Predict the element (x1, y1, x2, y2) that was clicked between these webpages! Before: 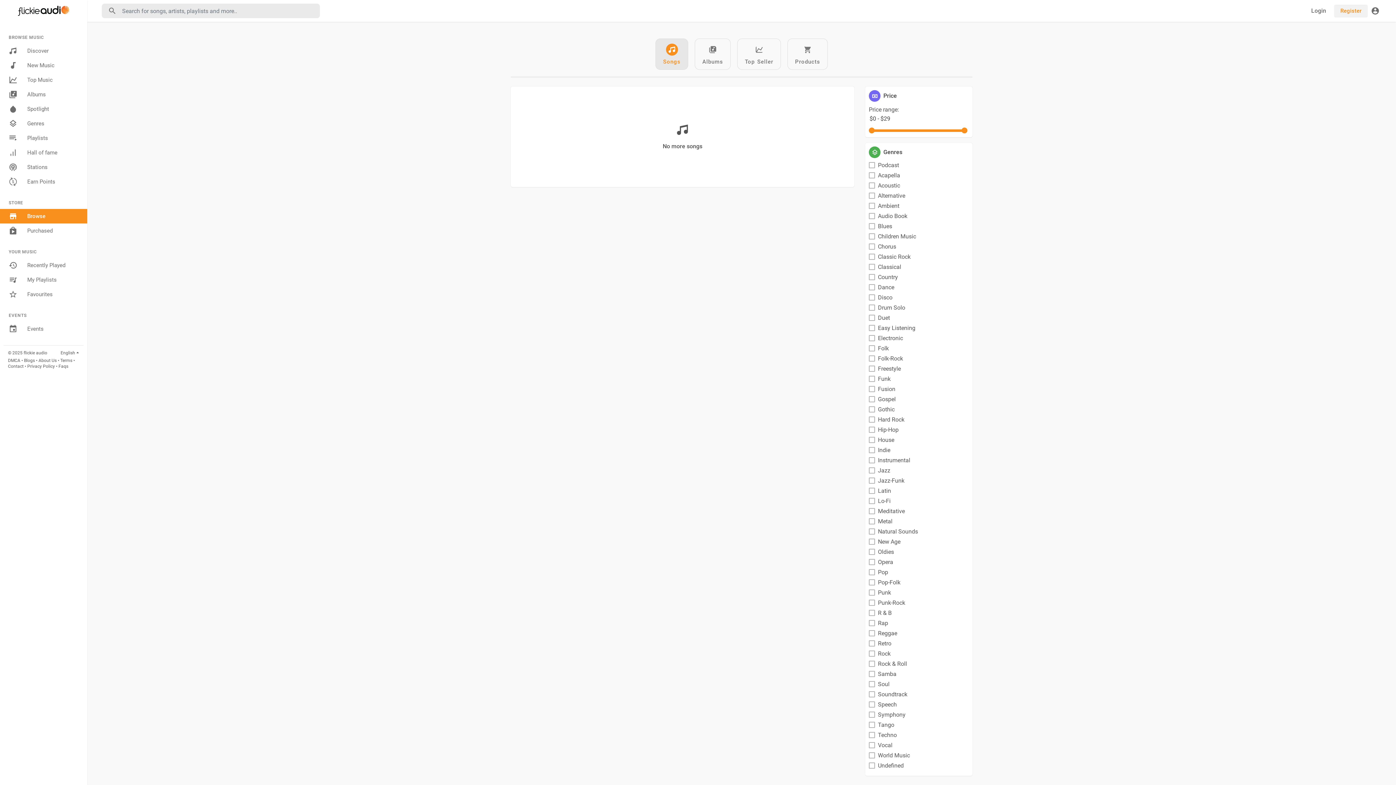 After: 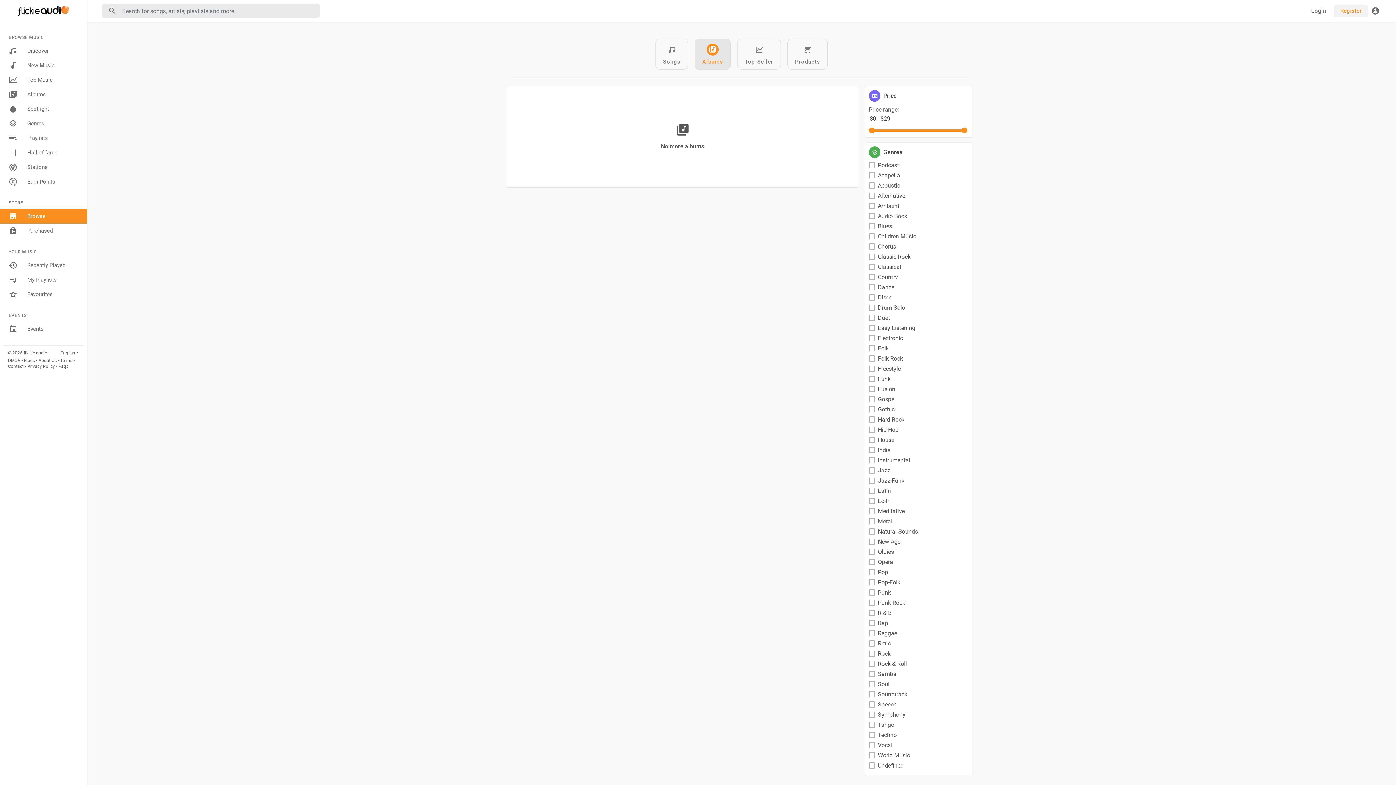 Action: label: Albums bbox: (695, 38, 730, 69)